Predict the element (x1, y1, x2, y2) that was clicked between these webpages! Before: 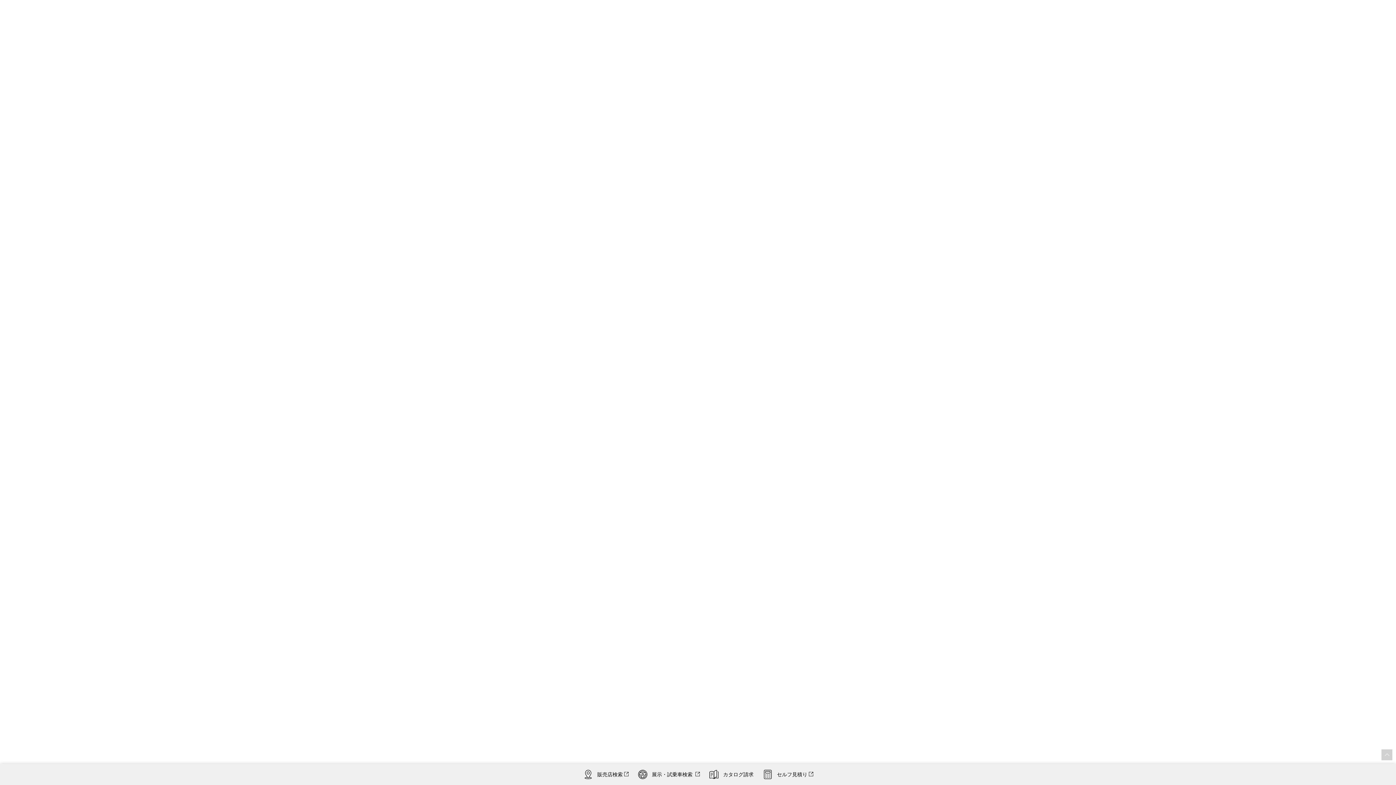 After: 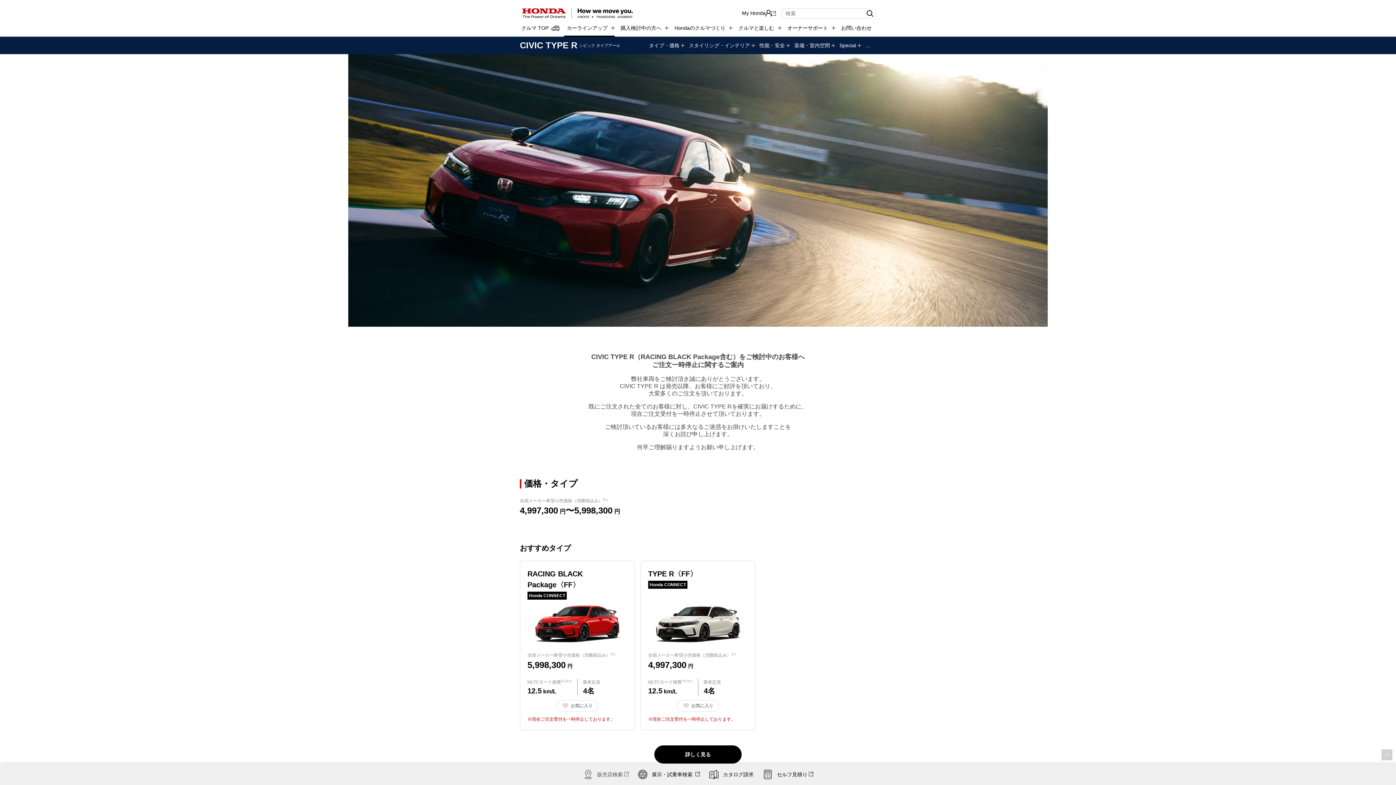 Action: bbox: (582, 769, 628, 780) label: 販売店検索